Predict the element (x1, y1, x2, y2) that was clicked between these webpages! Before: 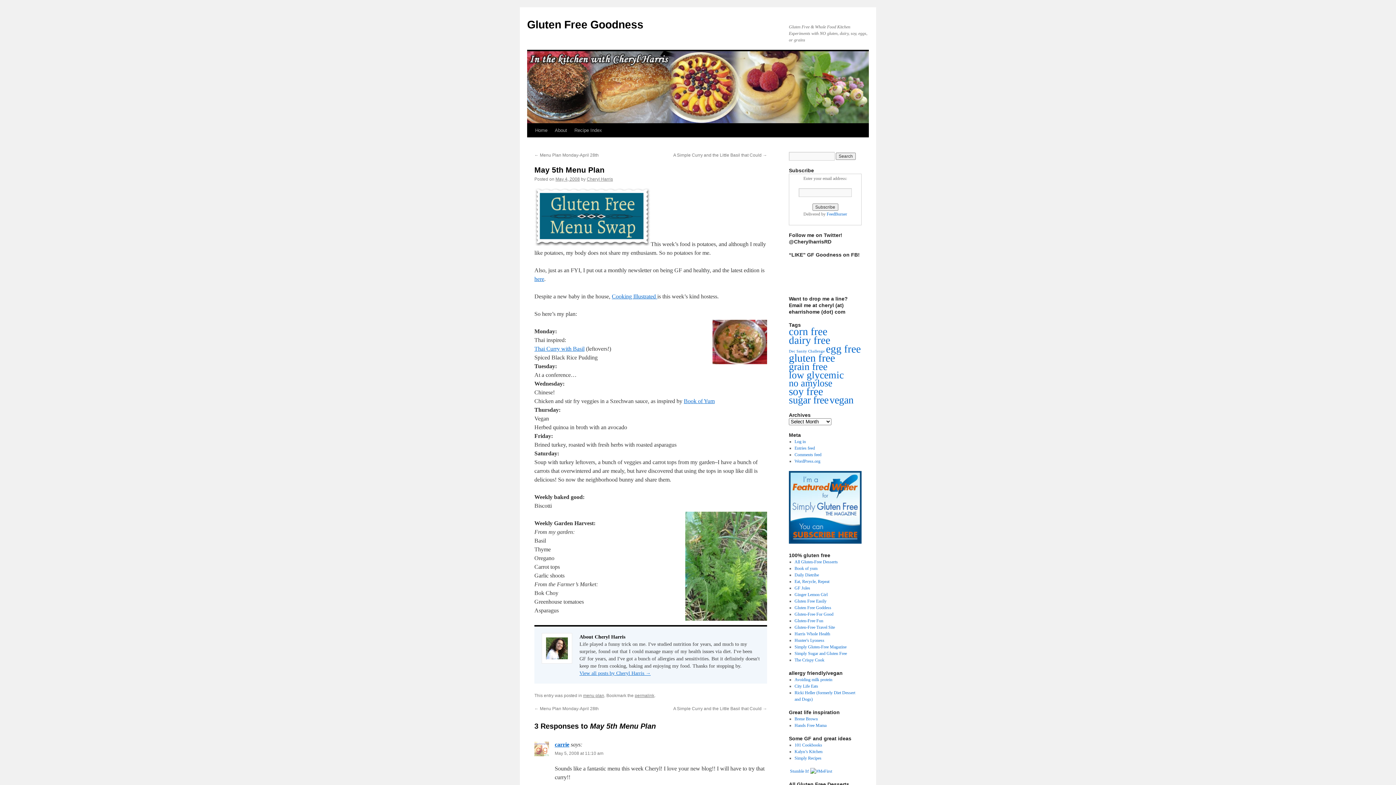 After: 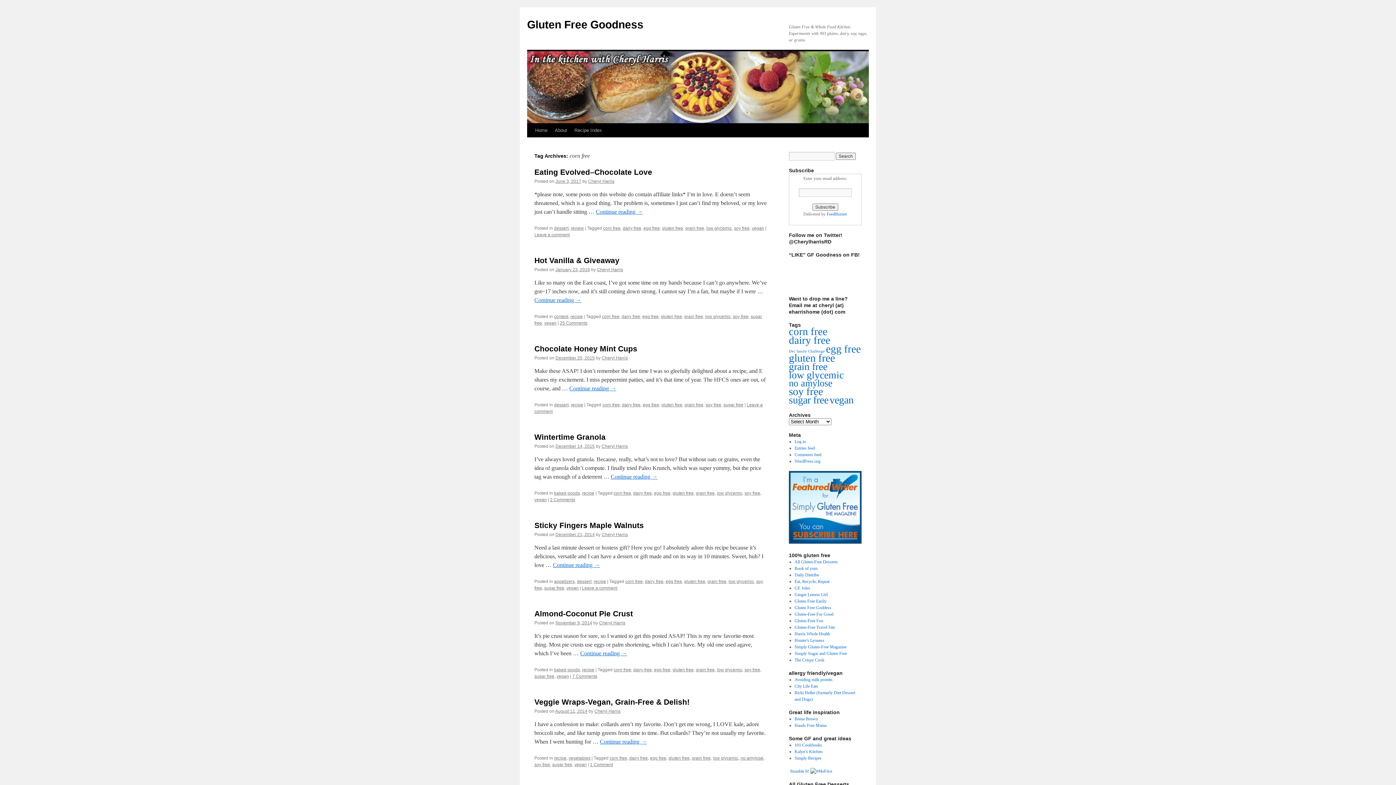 Action: bbox: (789, 325, 827, 337) label: corn free (112 items)